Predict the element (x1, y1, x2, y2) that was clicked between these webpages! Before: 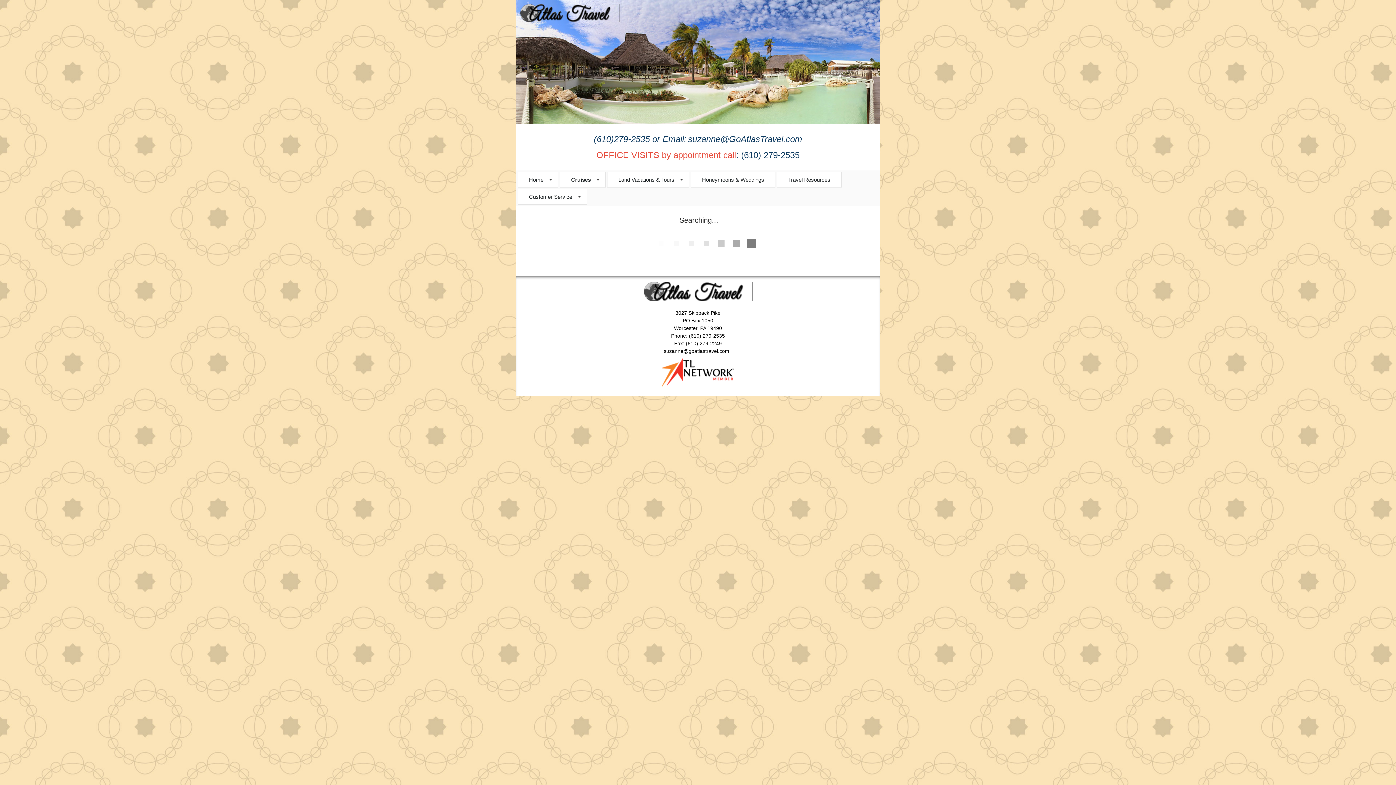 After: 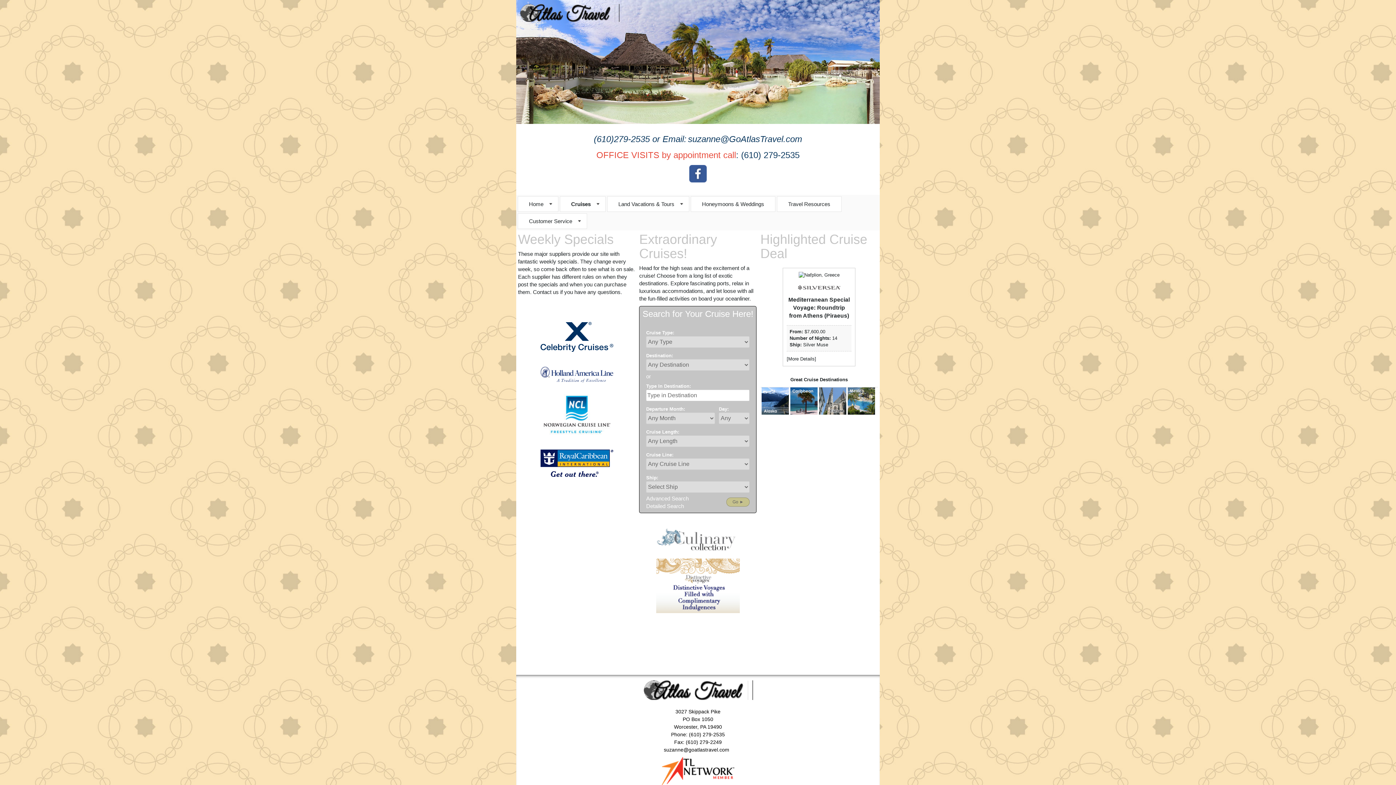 Action: label: Cruises bbox: (560, 172, 601, 187)